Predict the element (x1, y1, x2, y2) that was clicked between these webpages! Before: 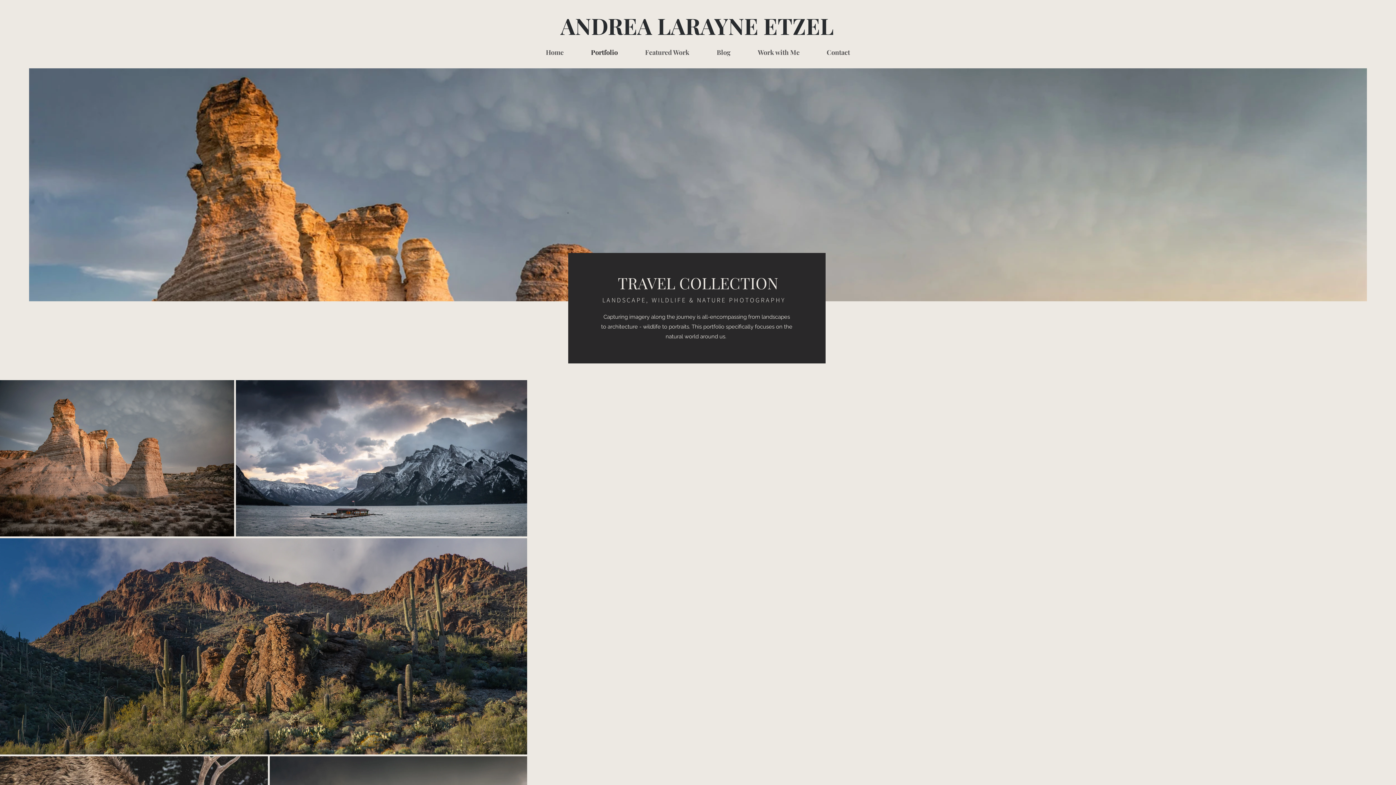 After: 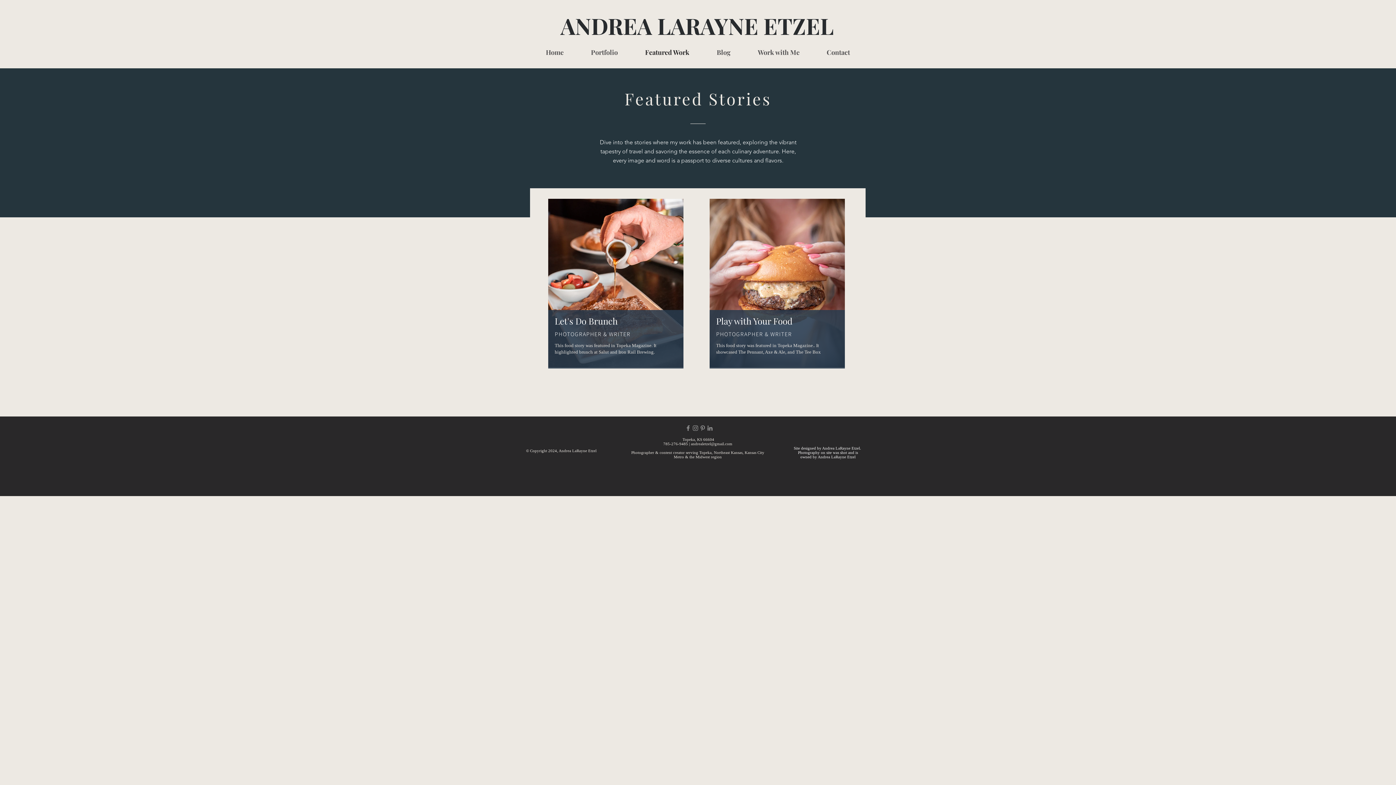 Action: label: Featured Work bbox: (631, 45, 703, 60)